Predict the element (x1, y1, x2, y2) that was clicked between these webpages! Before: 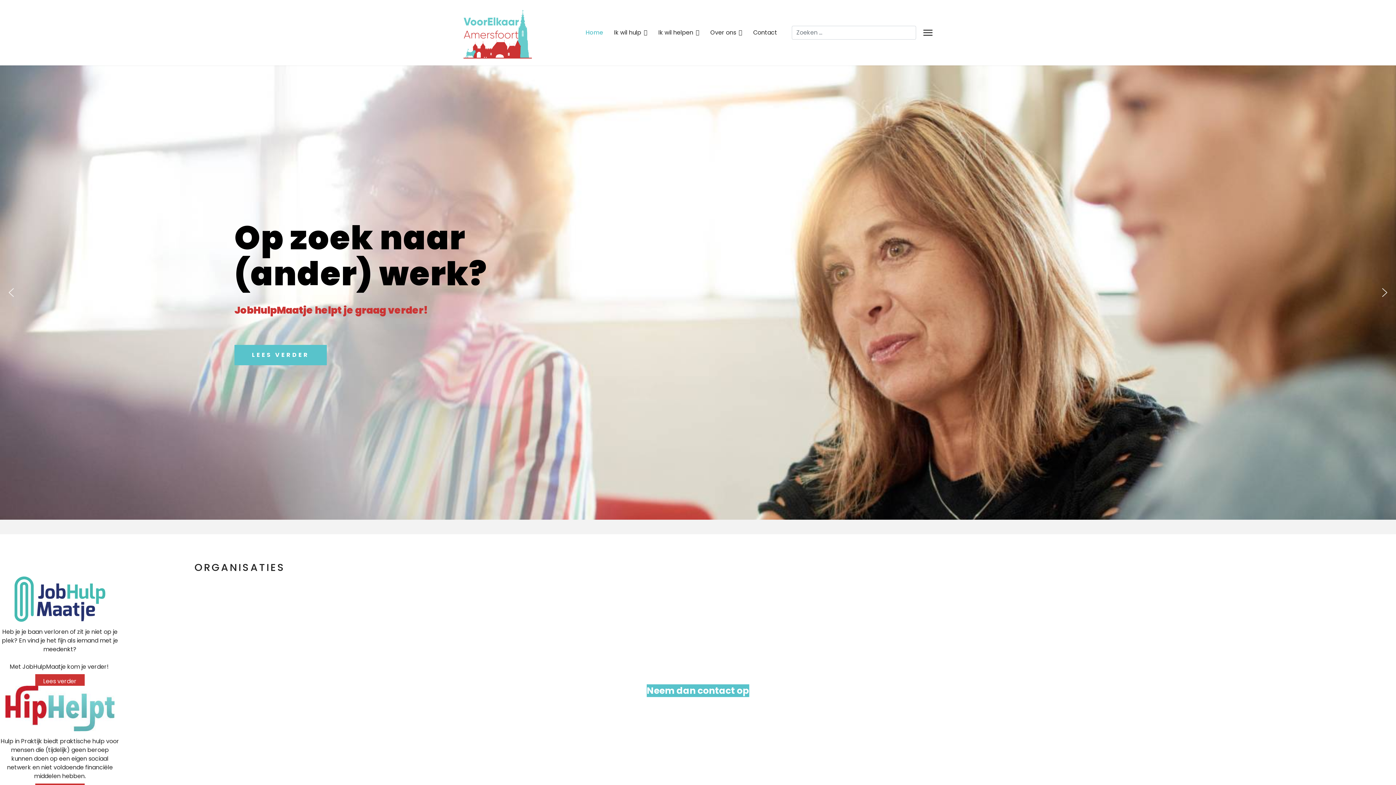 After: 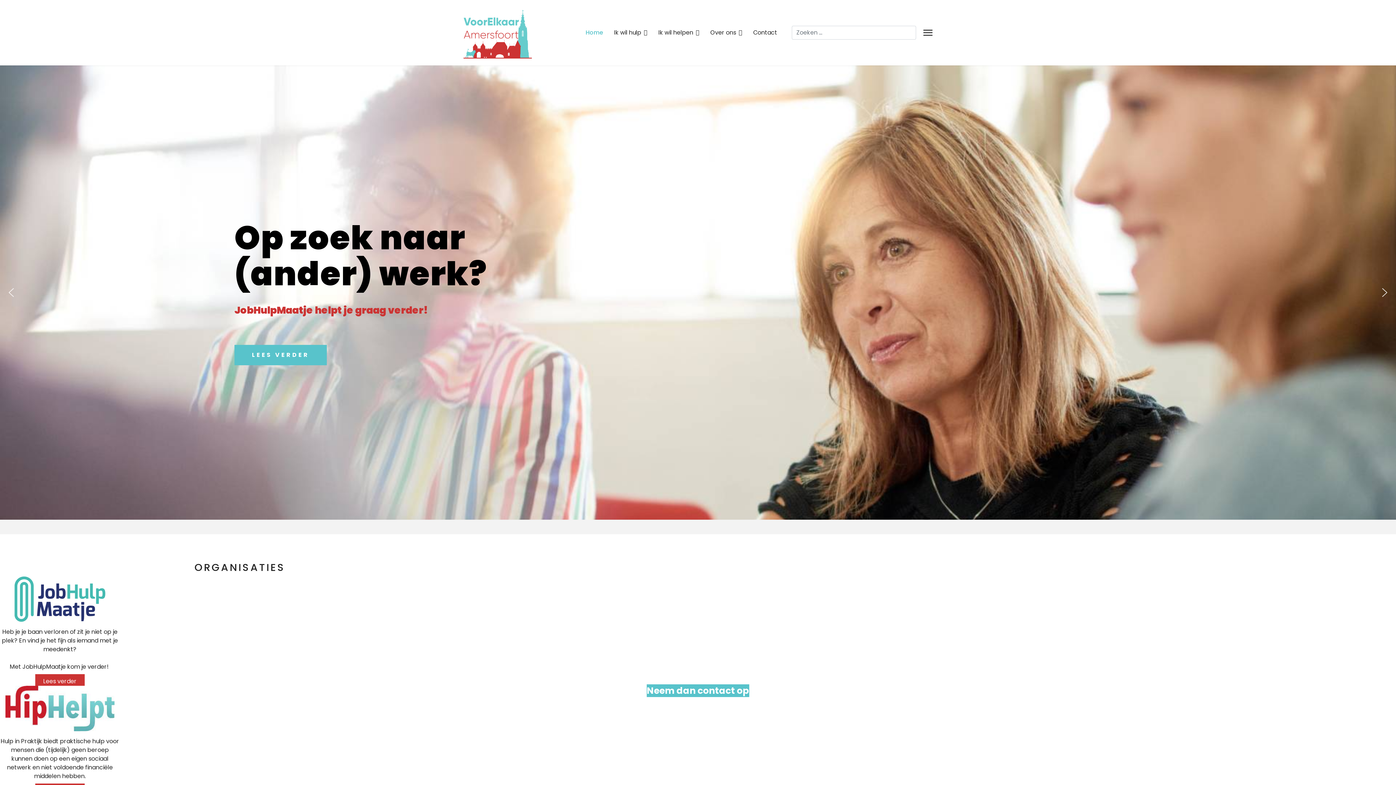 Action: label: Home bbox: (580, 0, 608, 65)